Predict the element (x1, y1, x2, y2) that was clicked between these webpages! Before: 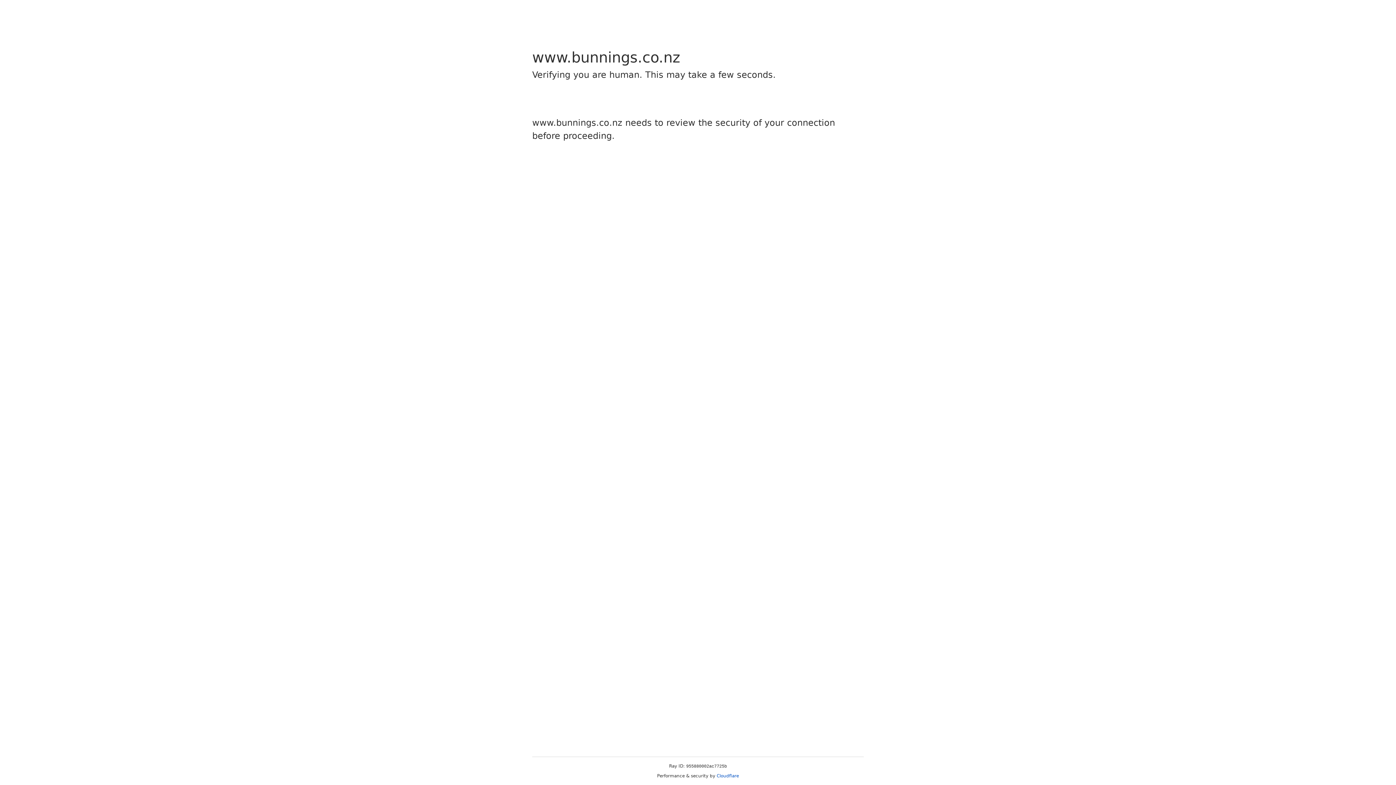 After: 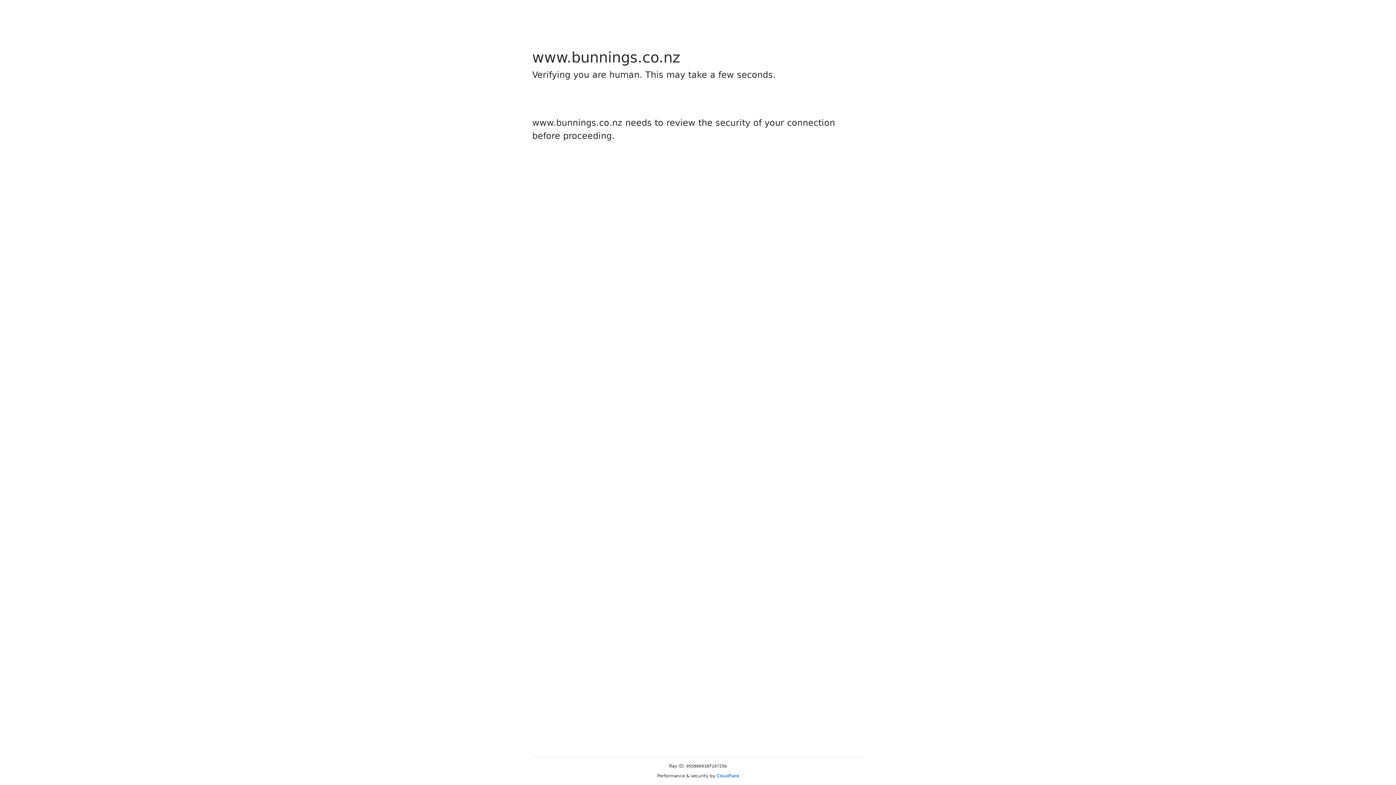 Action: bbox: (716, 773, 739, 778) label: Cloudflare